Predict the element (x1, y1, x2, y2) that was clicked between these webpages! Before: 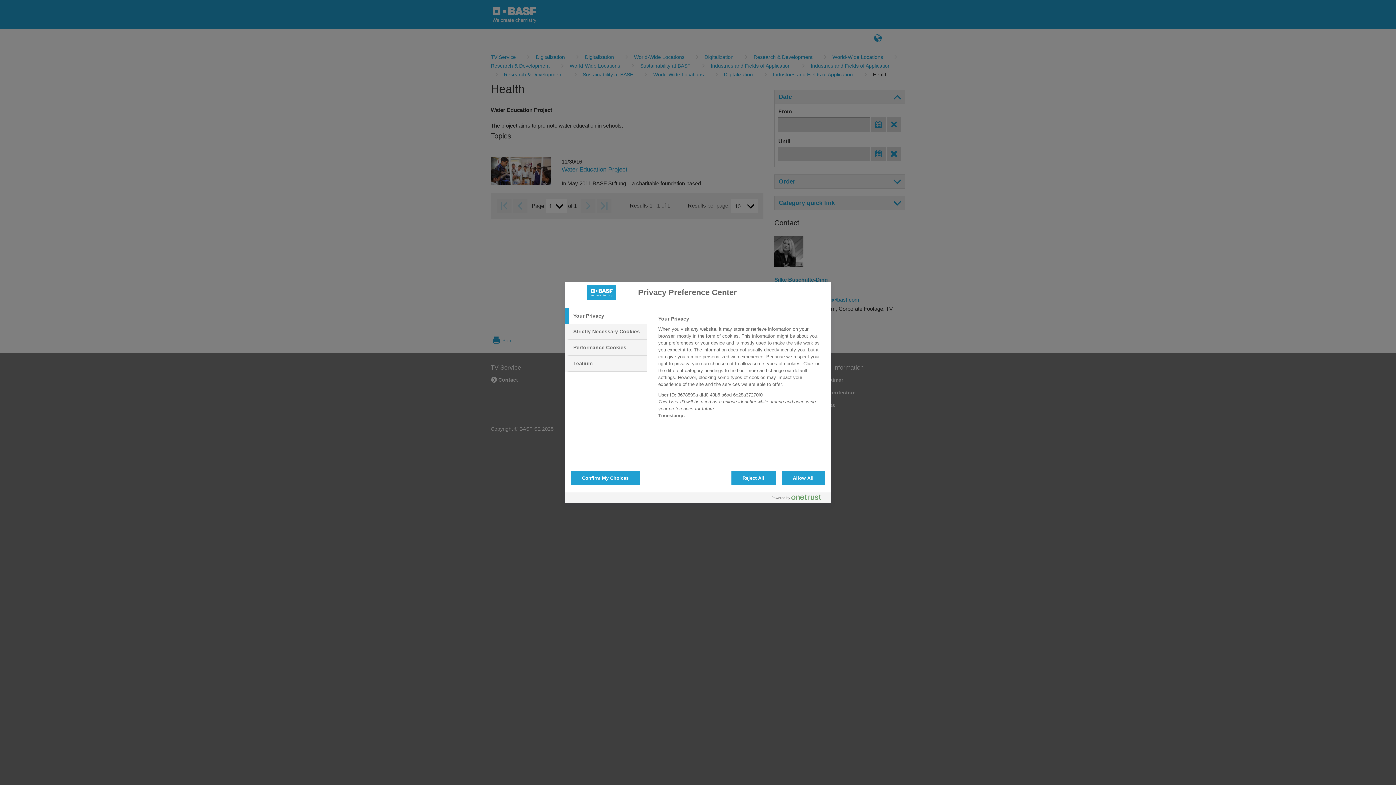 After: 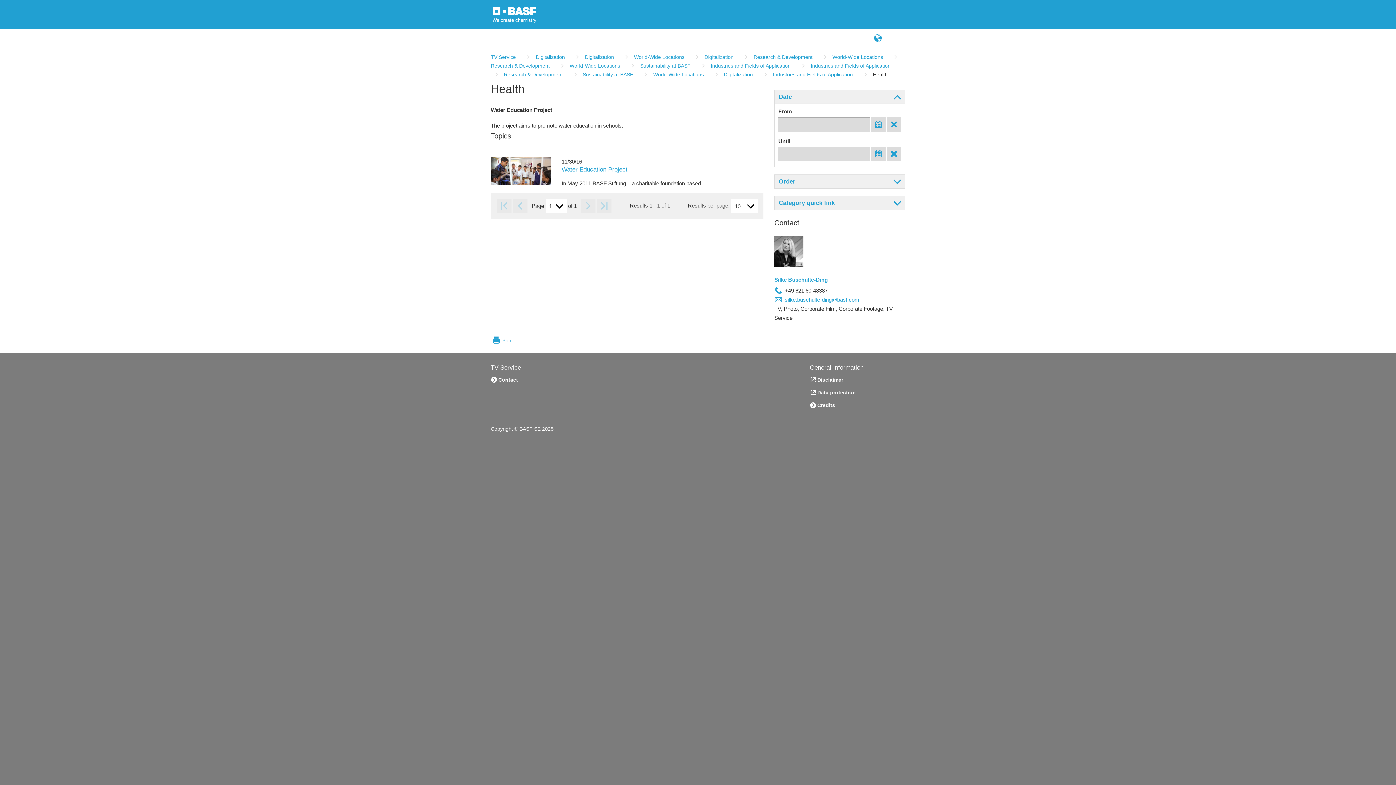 Action: bbox: (731, 470, 775, 485) label: Reject All